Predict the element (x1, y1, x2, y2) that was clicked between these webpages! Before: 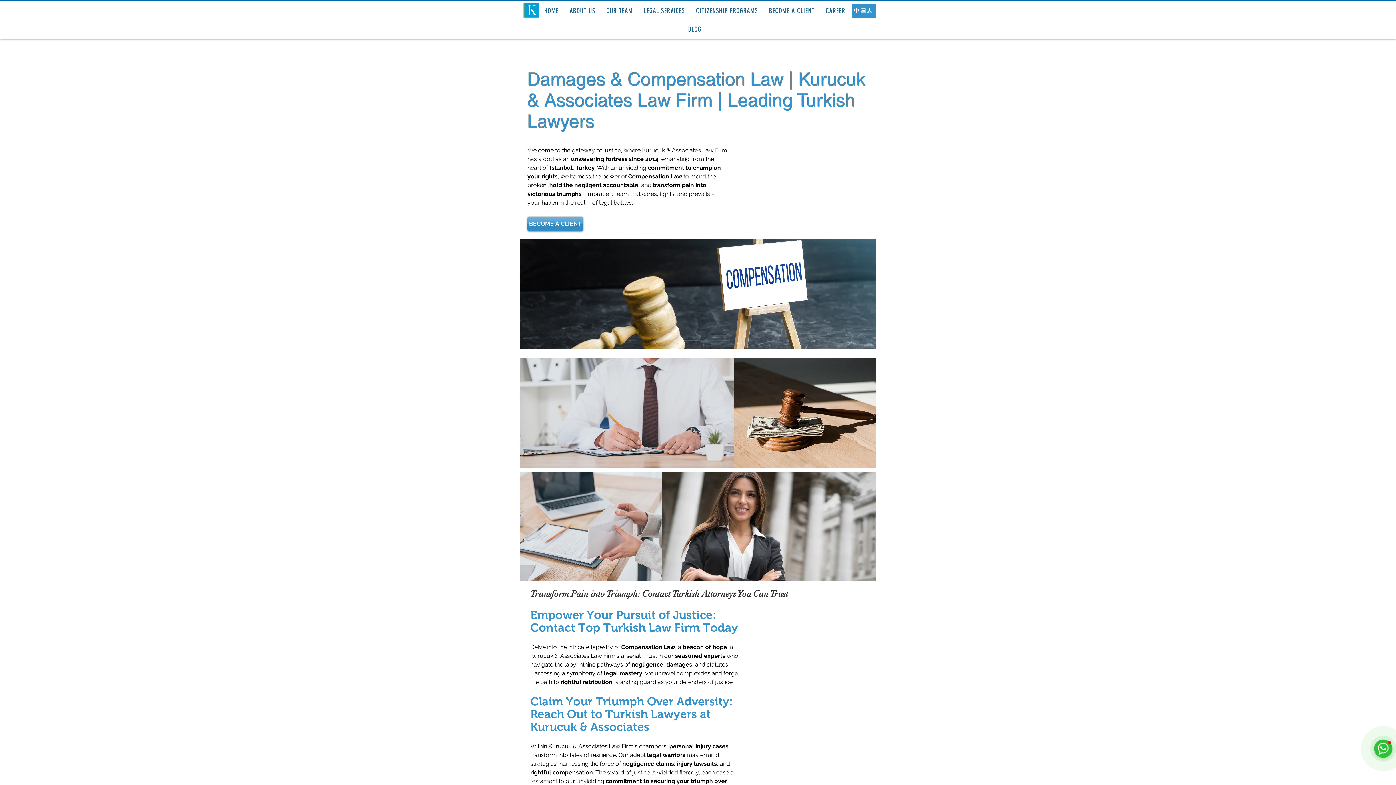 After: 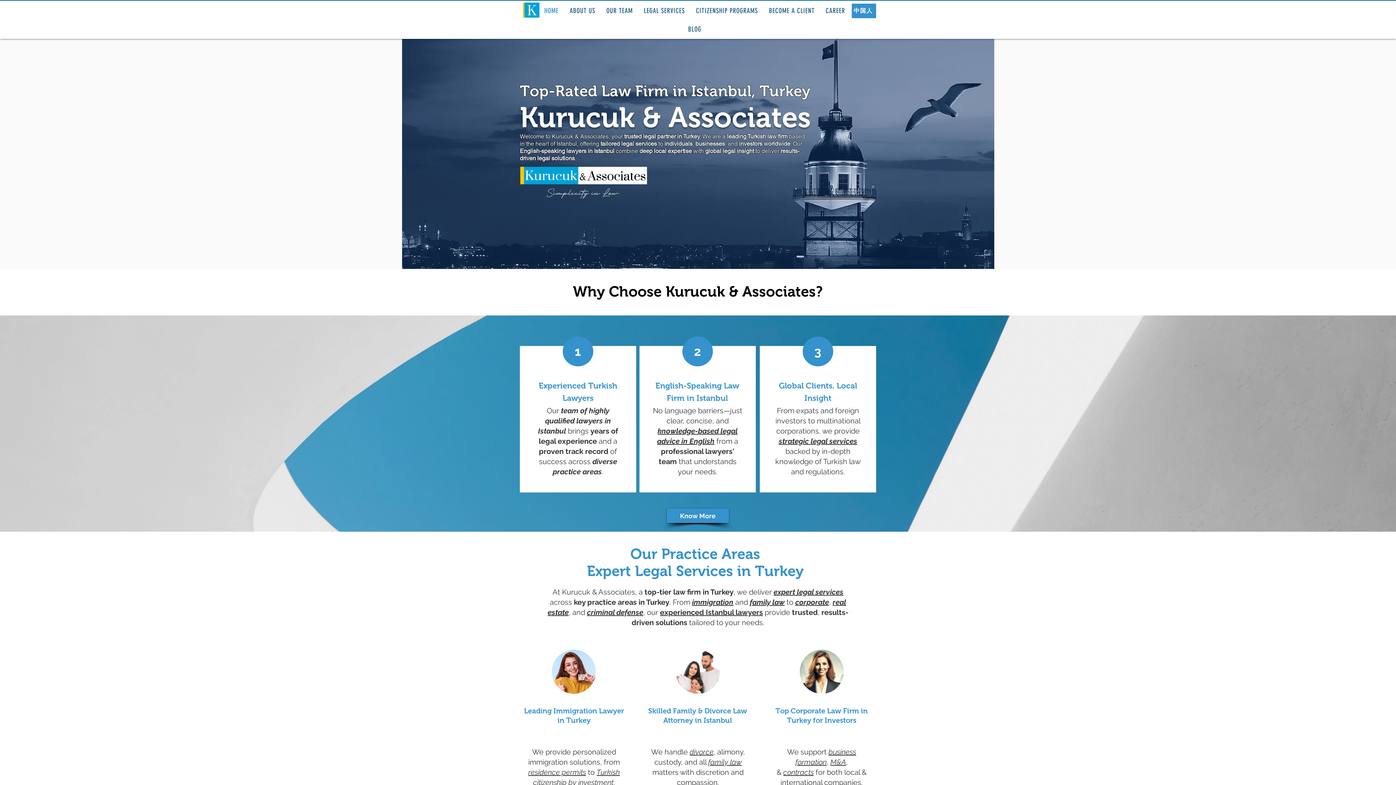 Action: bbox: (522, 2, 540, 17)